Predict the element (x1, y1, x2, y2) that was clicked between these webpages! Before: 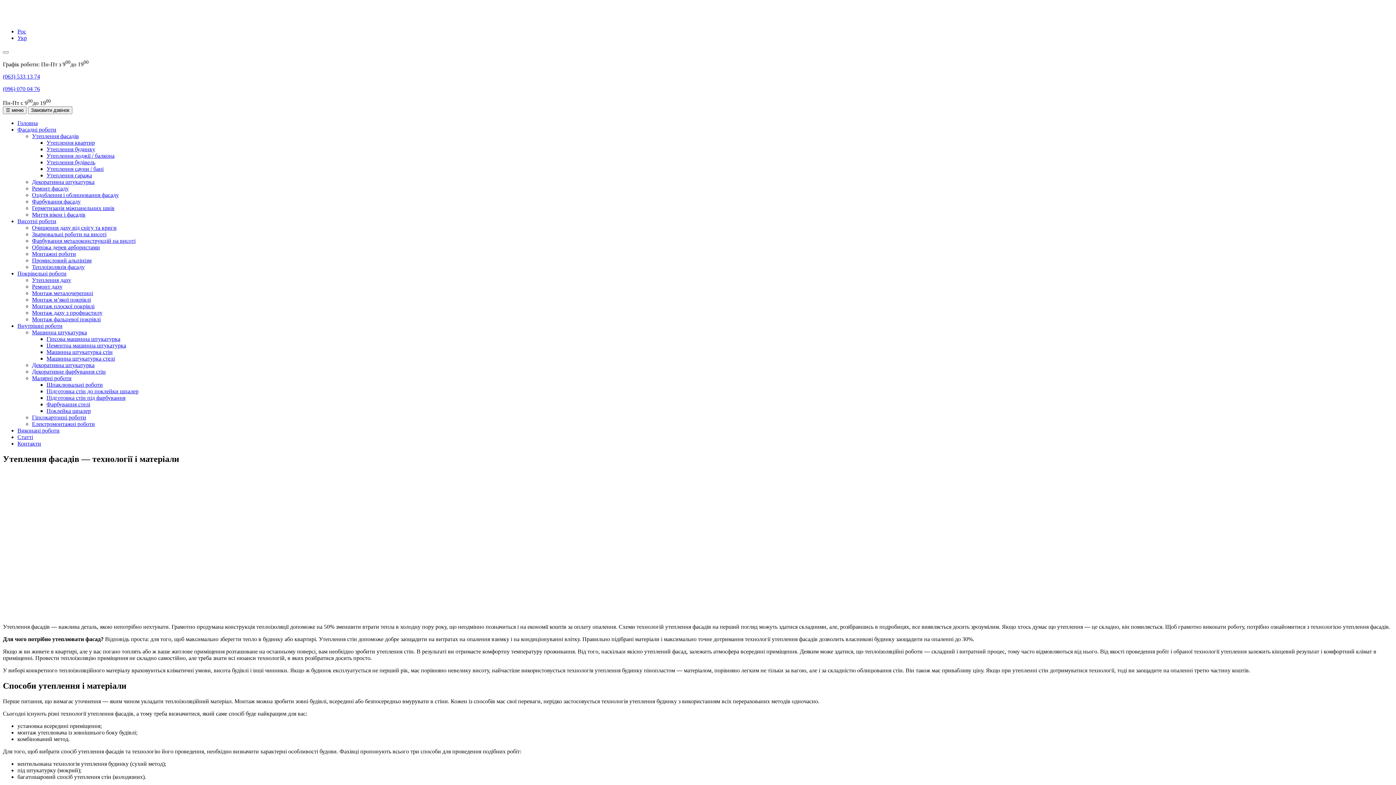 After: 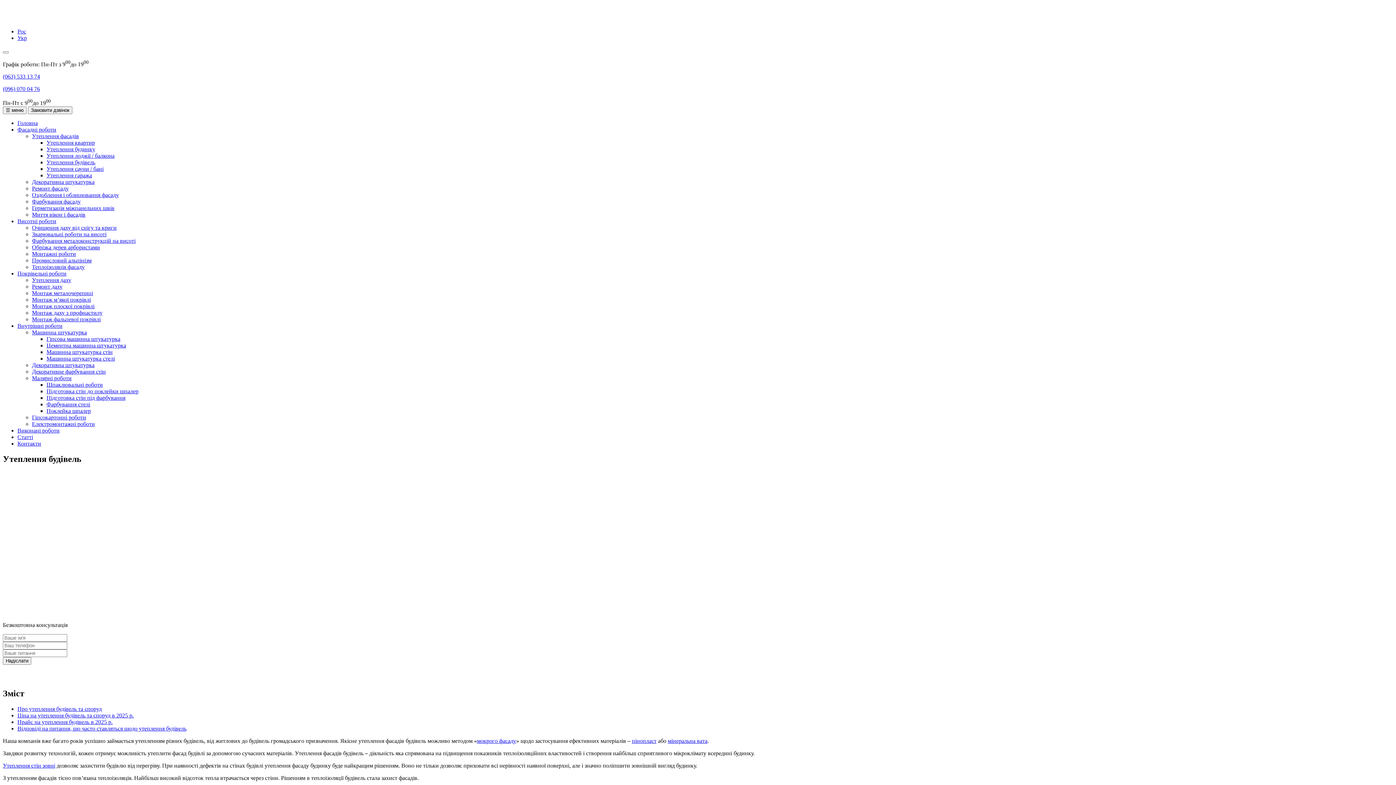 Action: label: Утеплення будівель bbox: (46, 159, 95, 165)